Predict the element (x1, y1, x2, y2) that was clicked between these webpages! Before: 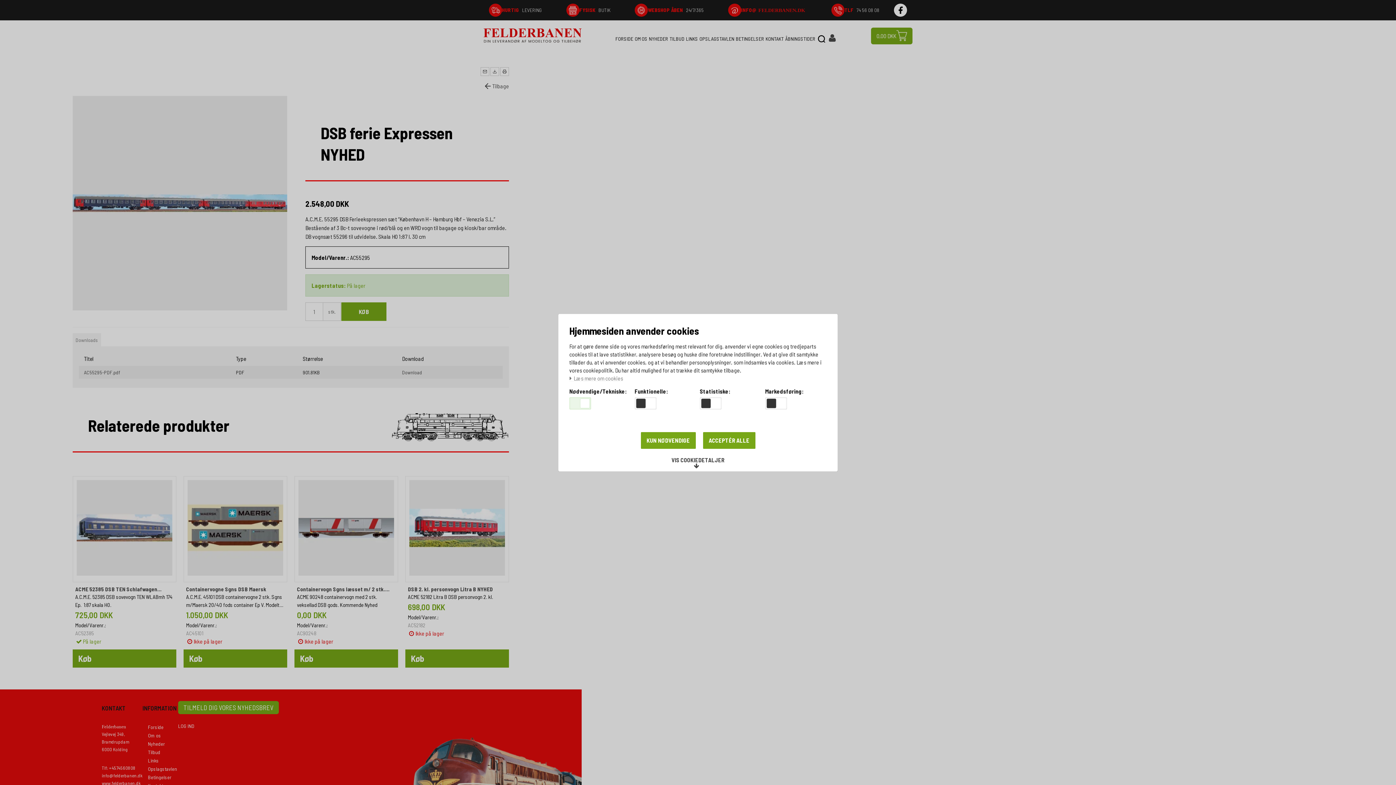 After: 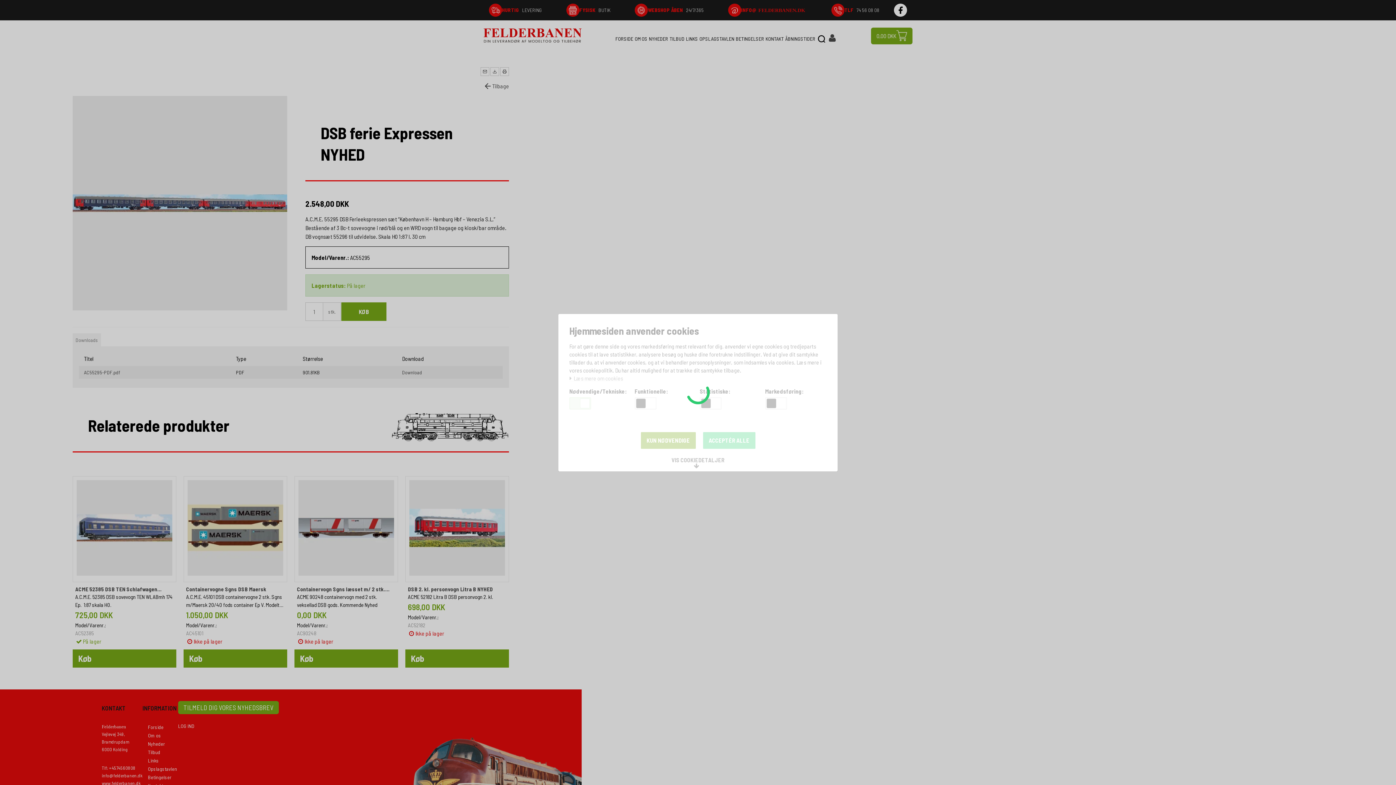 Action: label: ACCEPTÉR ALLE bbox: (703, 432, 755, 448)